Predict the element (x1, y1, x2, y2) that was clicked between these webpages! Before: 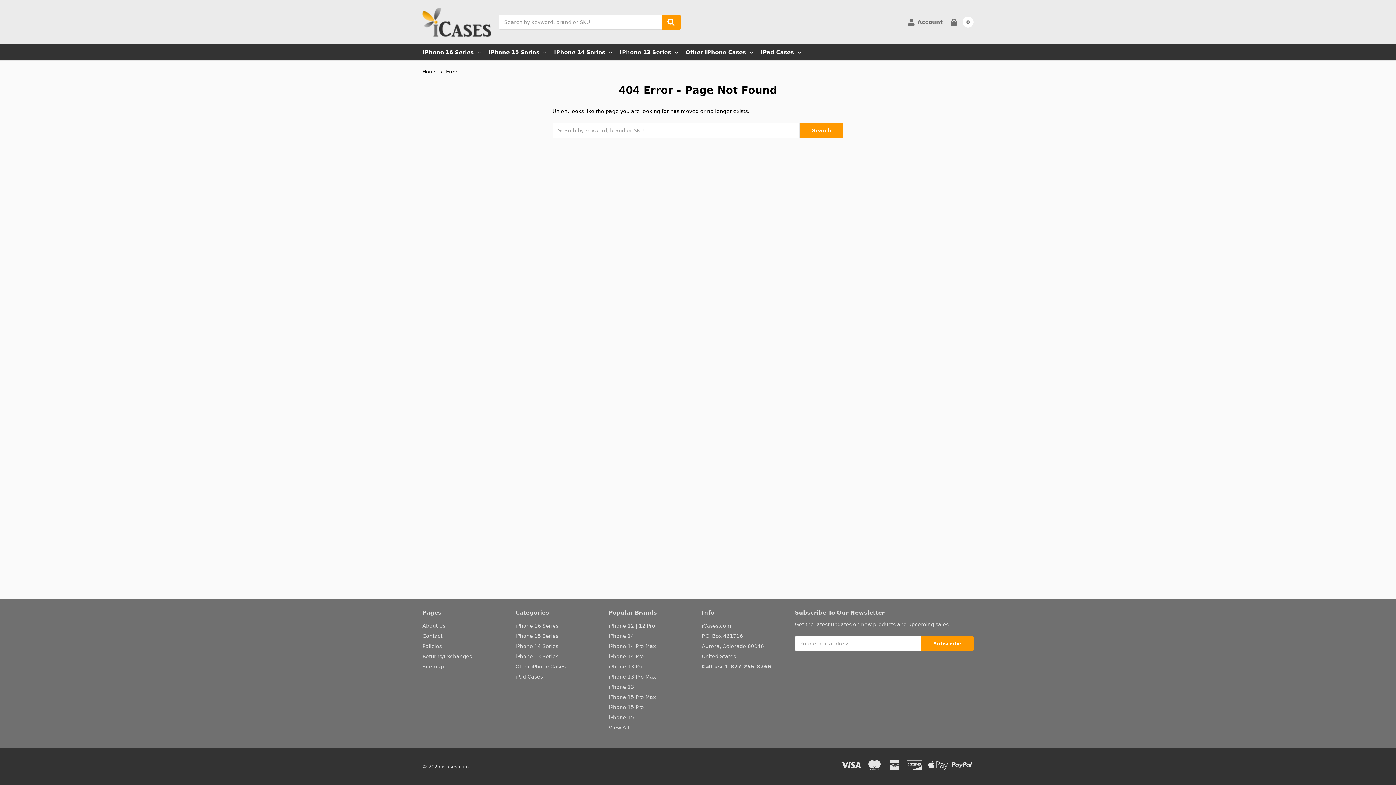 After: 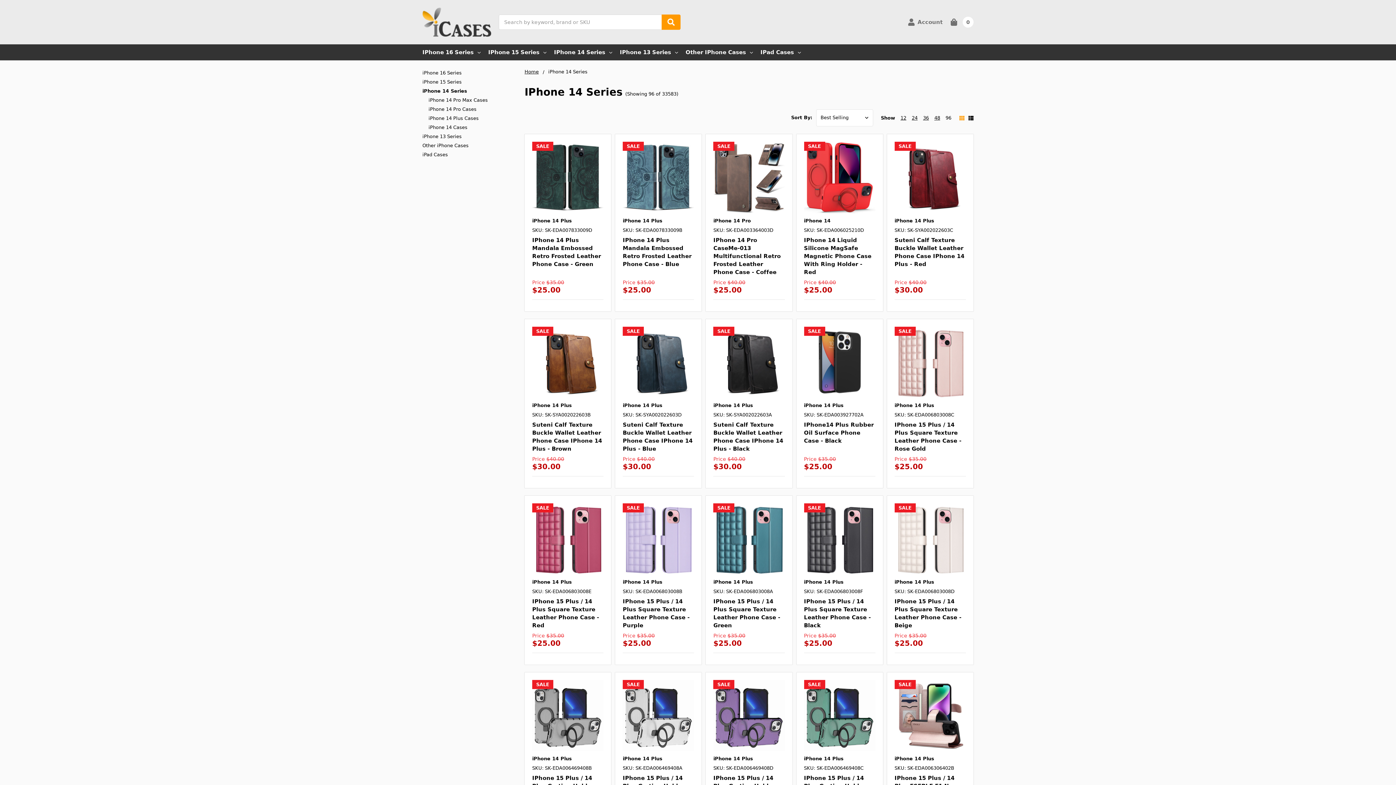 Action: label: iPhone 14 Series bbox: (515, 643, 558, 649)